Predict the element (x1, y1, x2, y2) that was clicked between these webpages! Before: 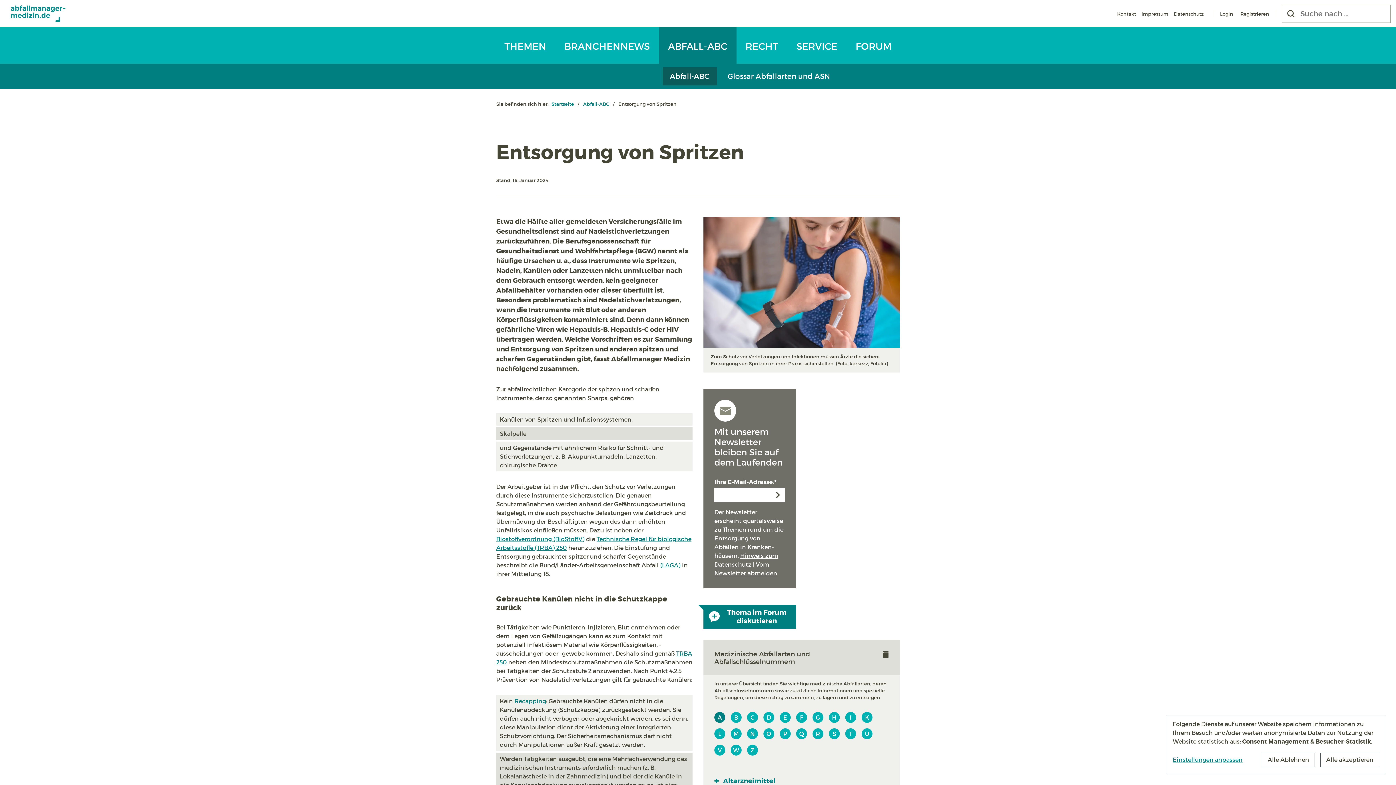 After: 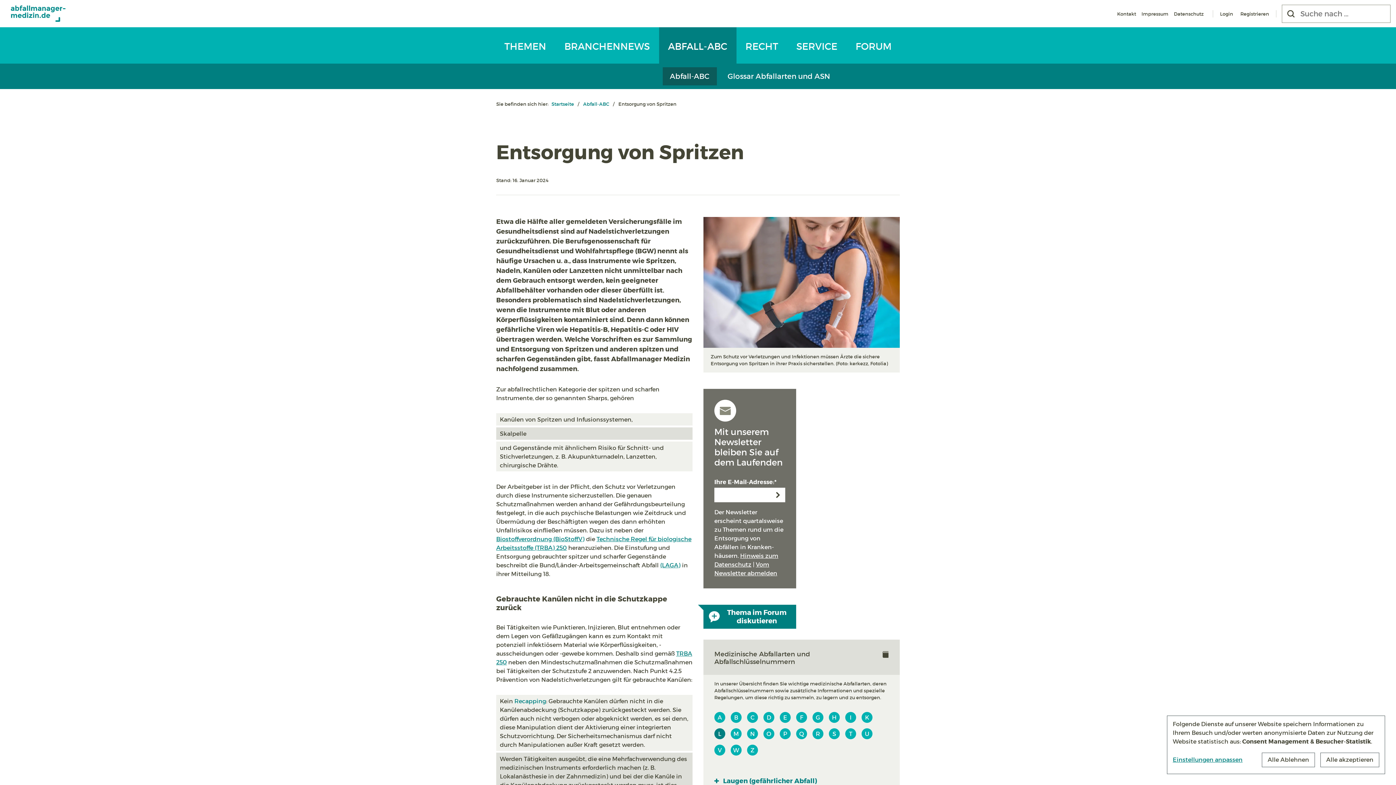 Action: bbox: (714, 728, 725, 739) label: L